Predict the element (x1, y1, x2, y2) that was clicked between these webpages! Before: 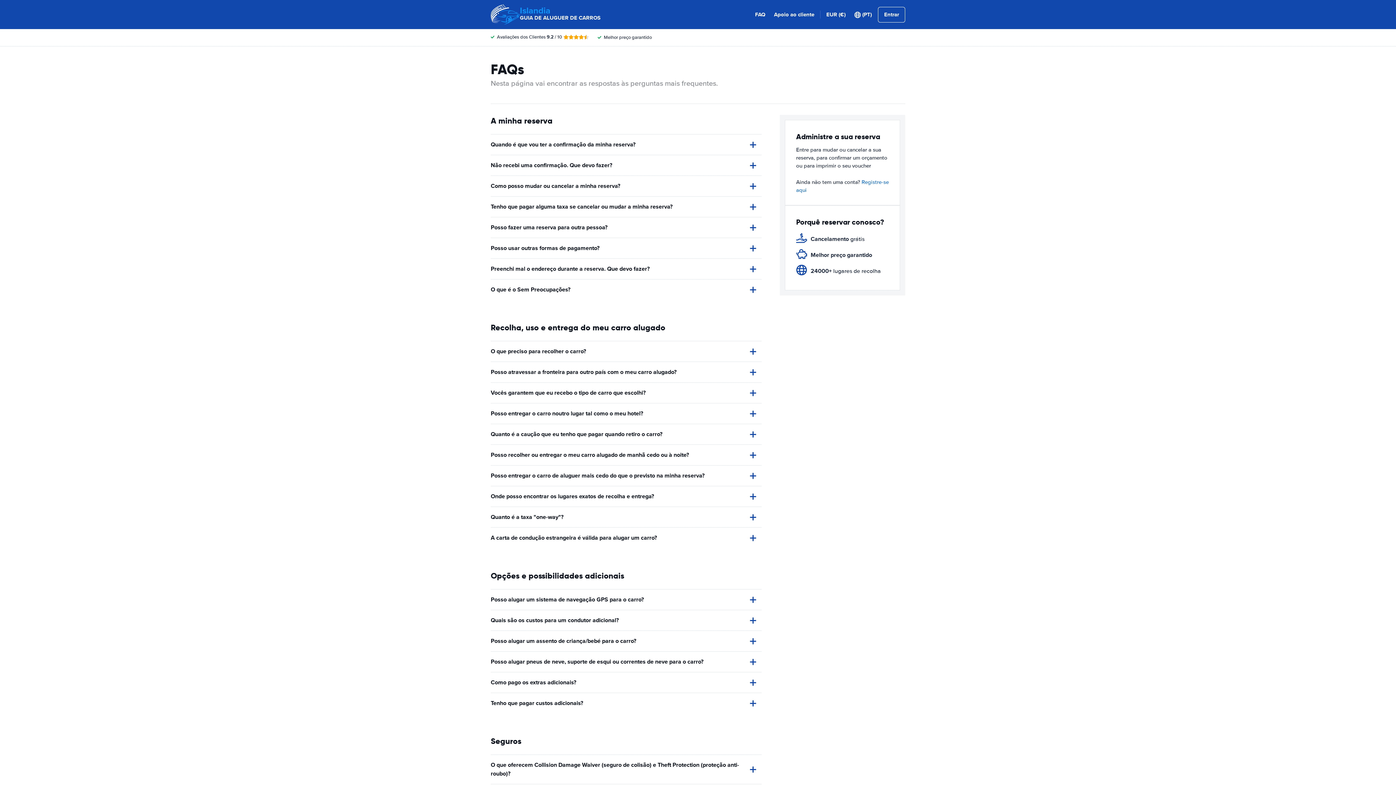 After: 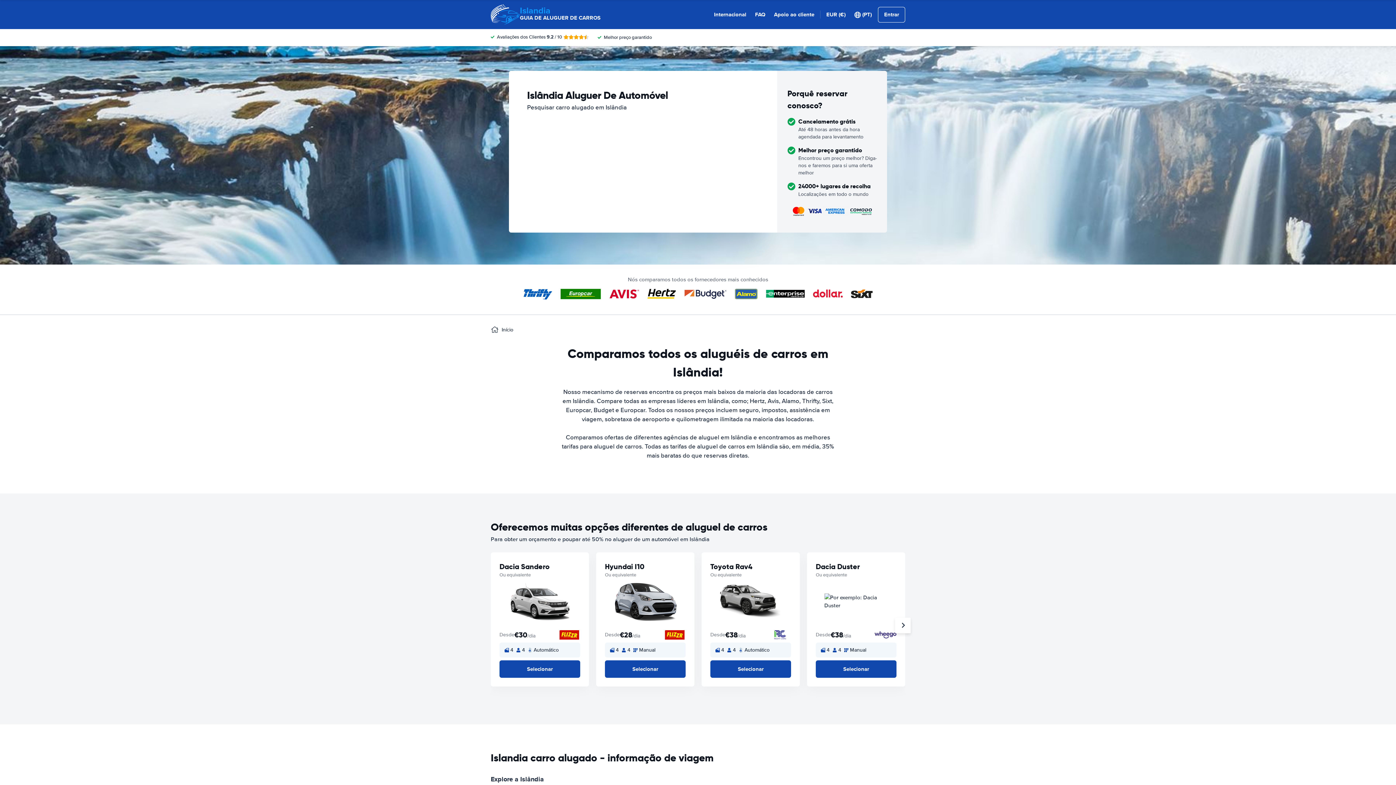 Action: bbox: (490, 0, 600, 29) label: Islandia
GUIA DE ALUGUER DE CARROS